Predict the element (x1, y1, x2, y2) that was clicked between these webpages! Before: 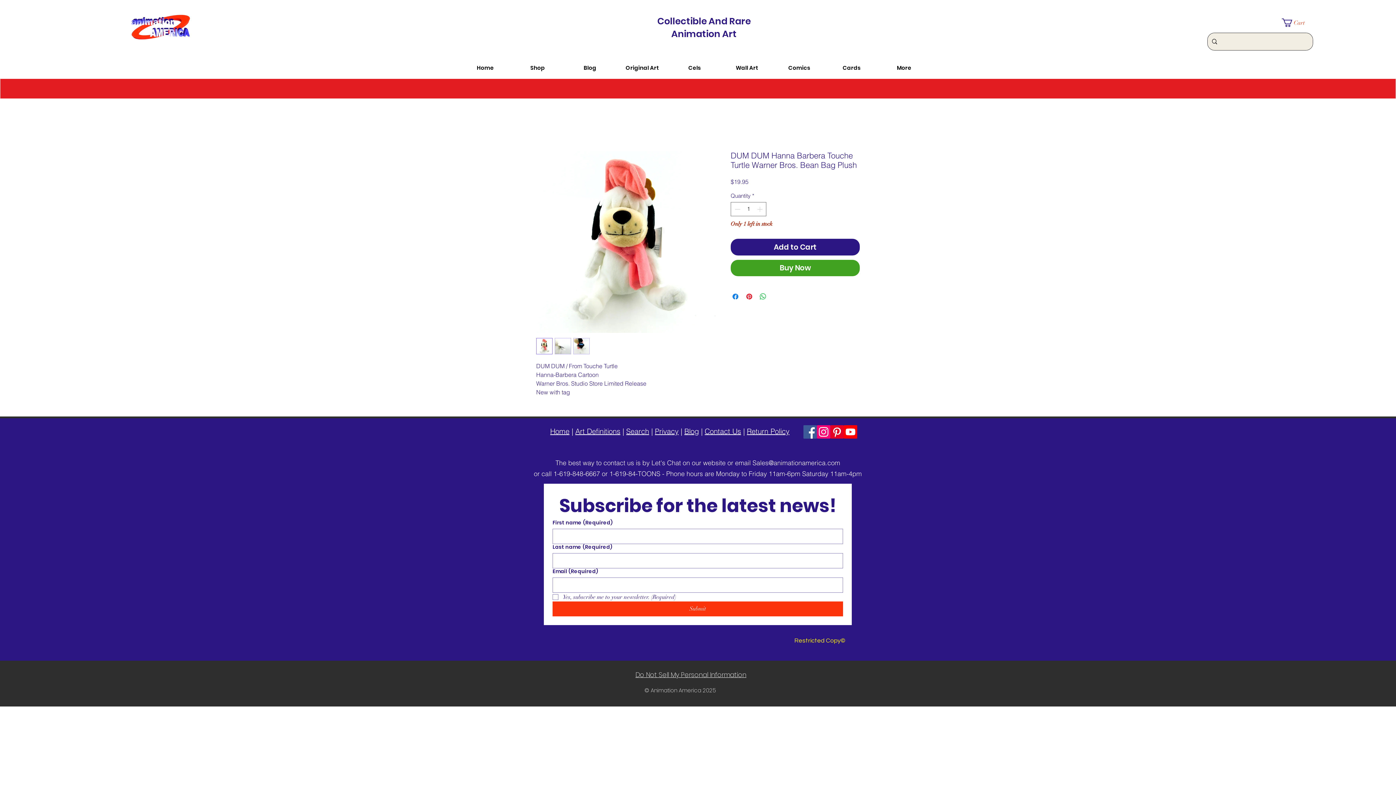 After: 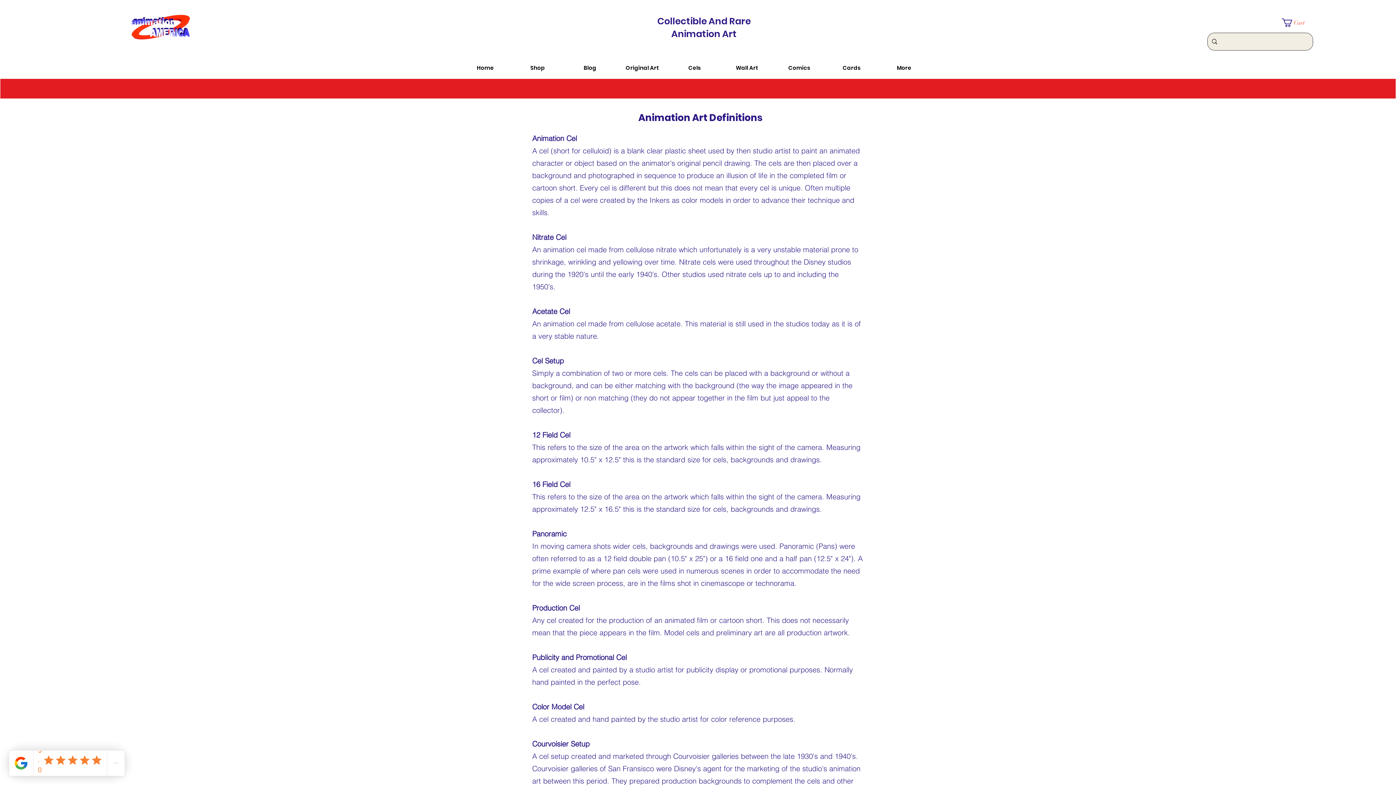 Action: label: Art Definitions bbox: (575, 426, 620, 436)